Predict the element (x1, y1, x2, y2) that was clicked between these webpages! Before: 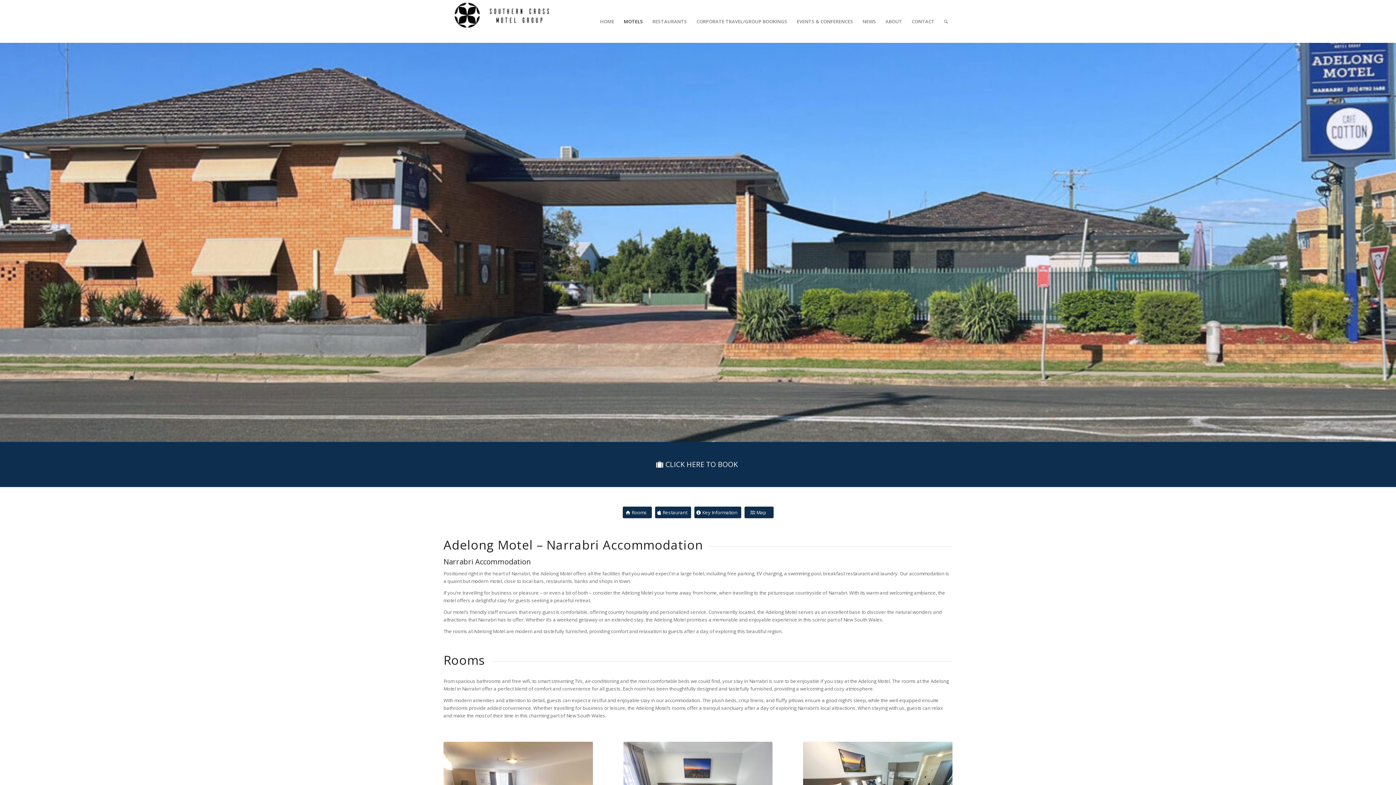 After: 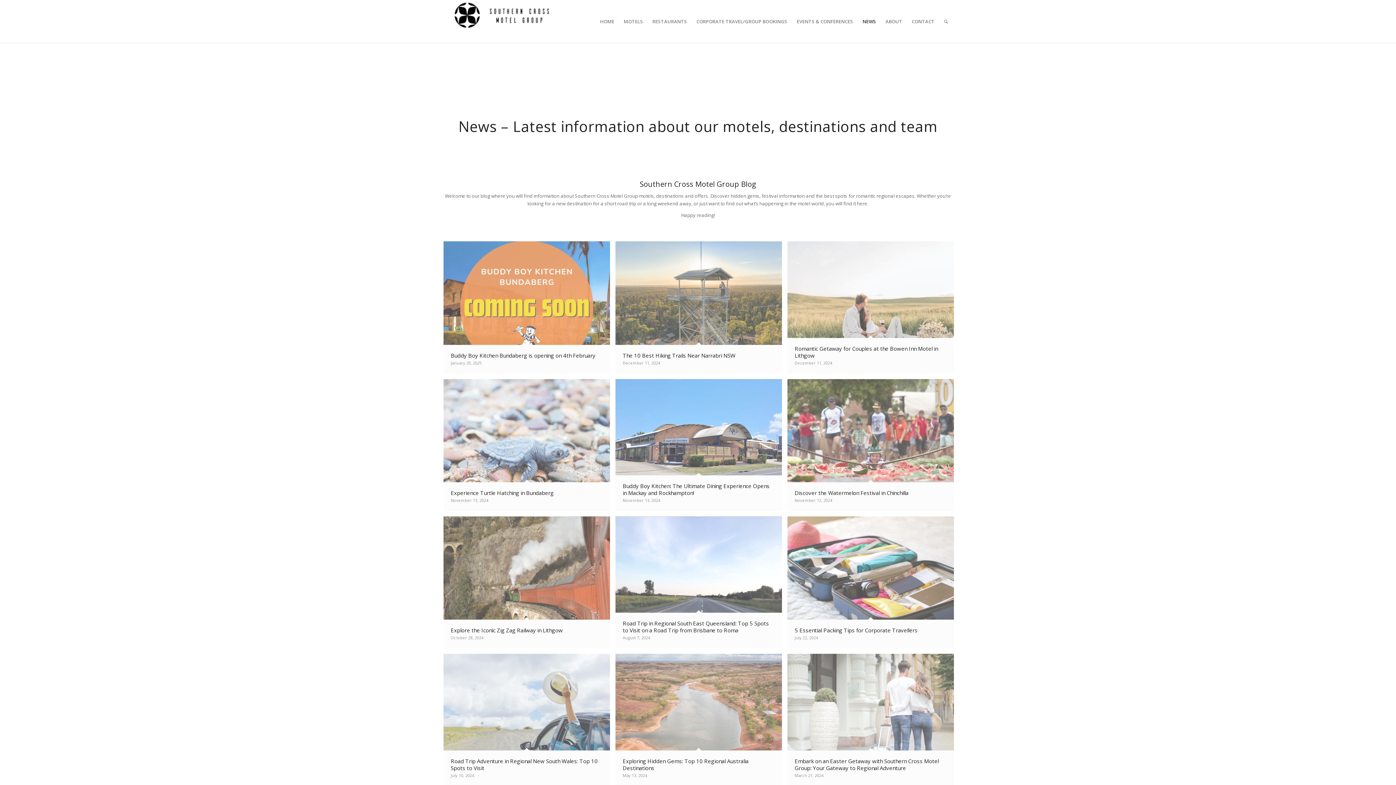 Action: bbox: (858, 0, 881, 42) label: NEWS